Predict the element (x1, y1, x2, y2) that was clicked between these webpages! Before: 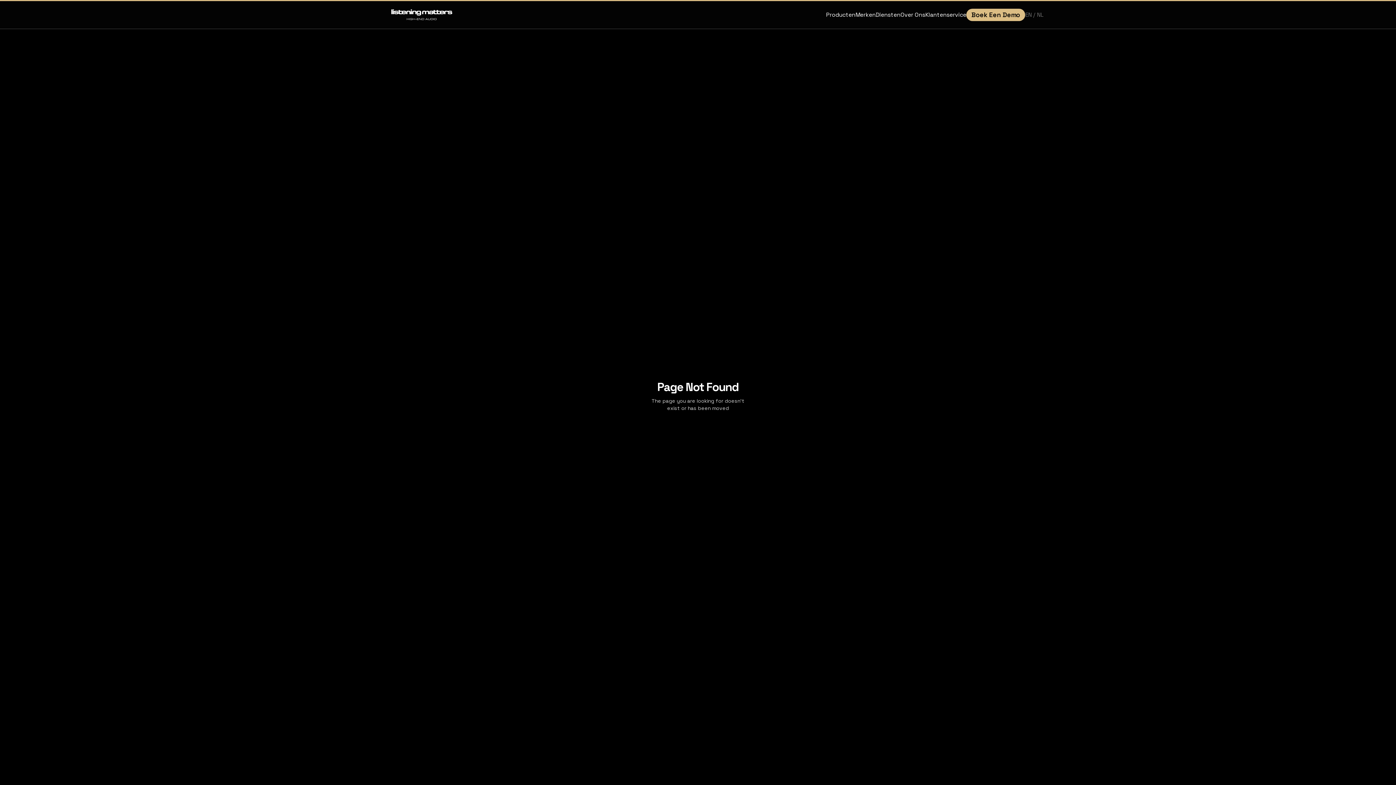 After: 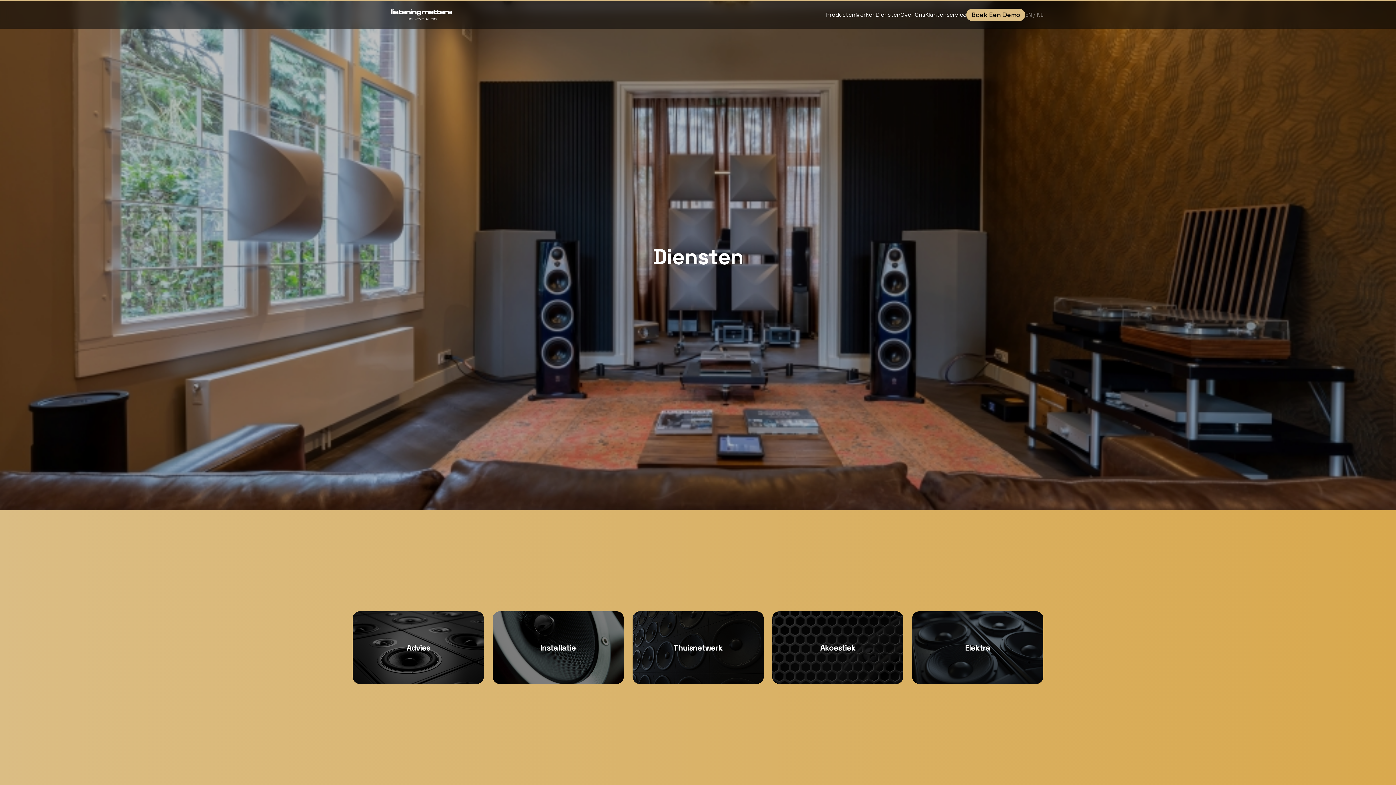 Action: bbox: (876, 11, 900, 18) label: Diensten